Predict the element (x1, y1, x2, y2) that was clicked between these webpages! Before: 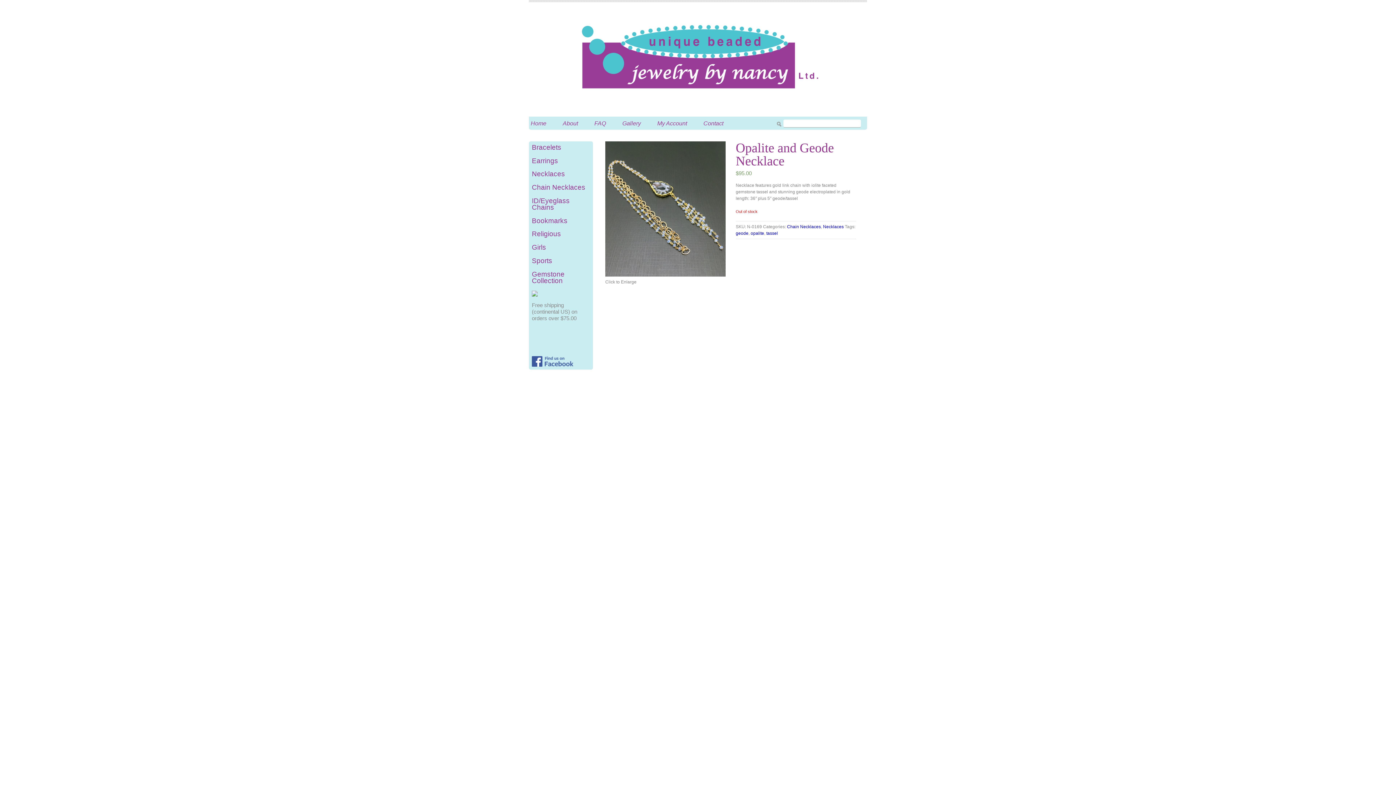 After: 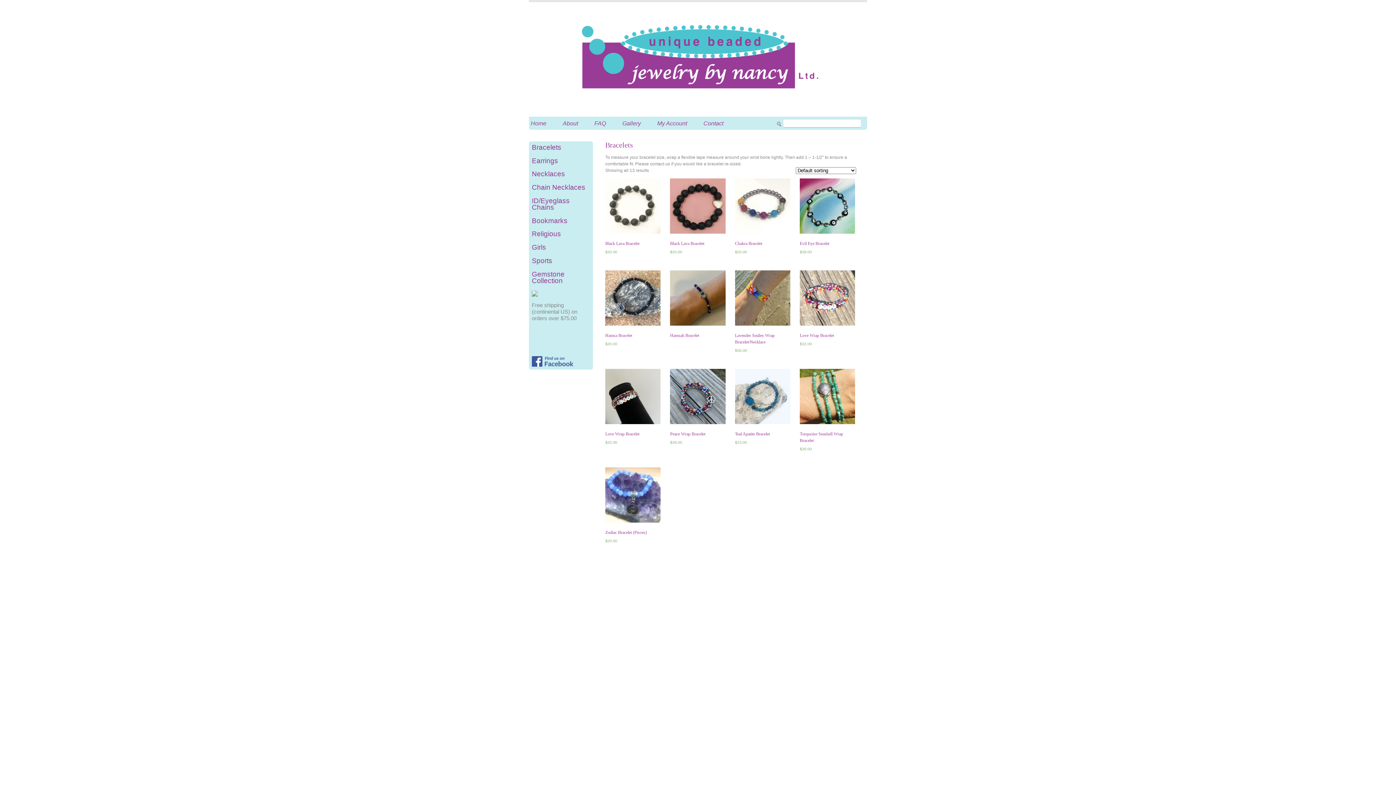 Action: label: Bracelets bbox: (532, 144, 590, 150)